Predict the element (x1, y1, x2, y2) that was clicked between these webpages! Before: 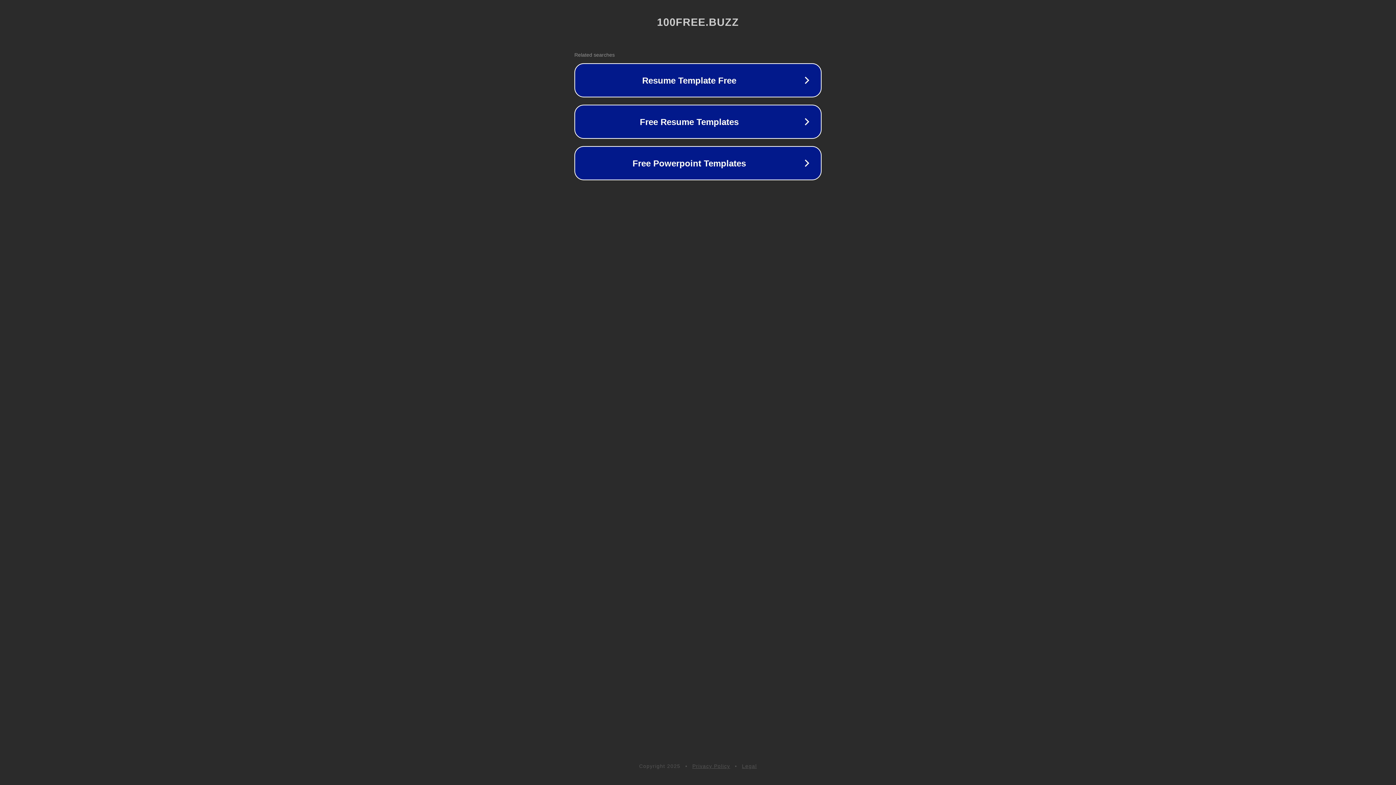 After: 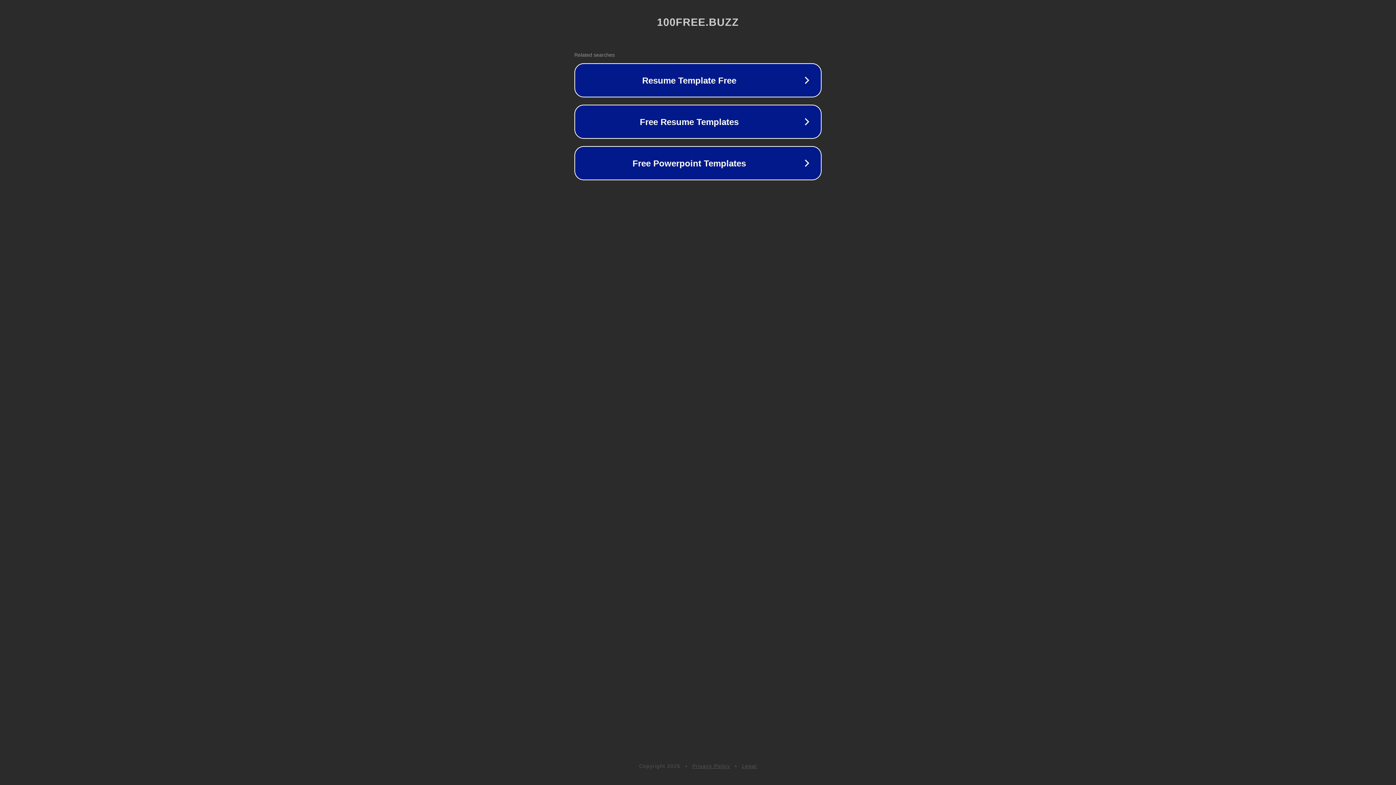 Action: bbox: (692, 763, 730, 769) label: Privacy Policy